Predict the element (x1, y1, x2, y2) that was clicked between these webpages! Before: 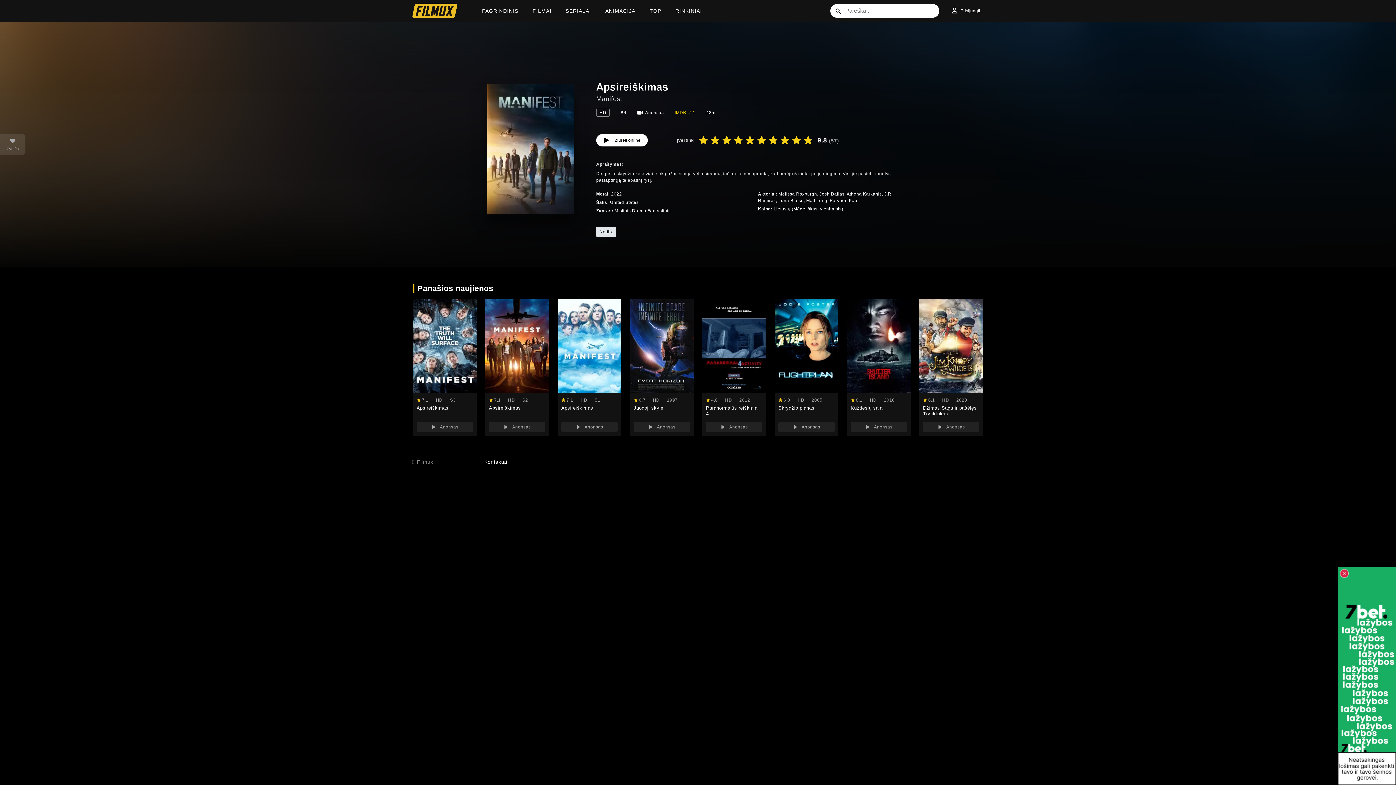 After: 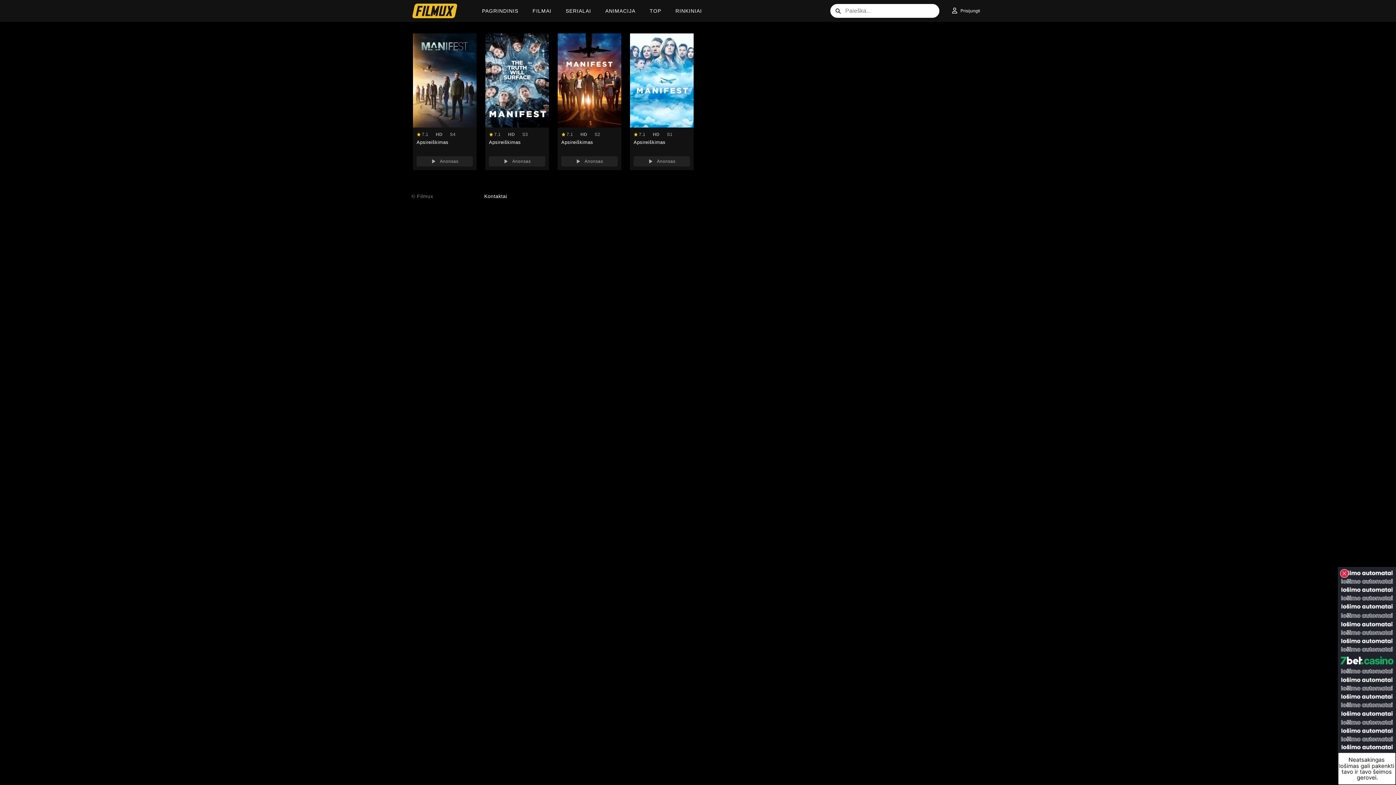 Action: label: Luna Blaise bbox: (778, 198, 803, 203)